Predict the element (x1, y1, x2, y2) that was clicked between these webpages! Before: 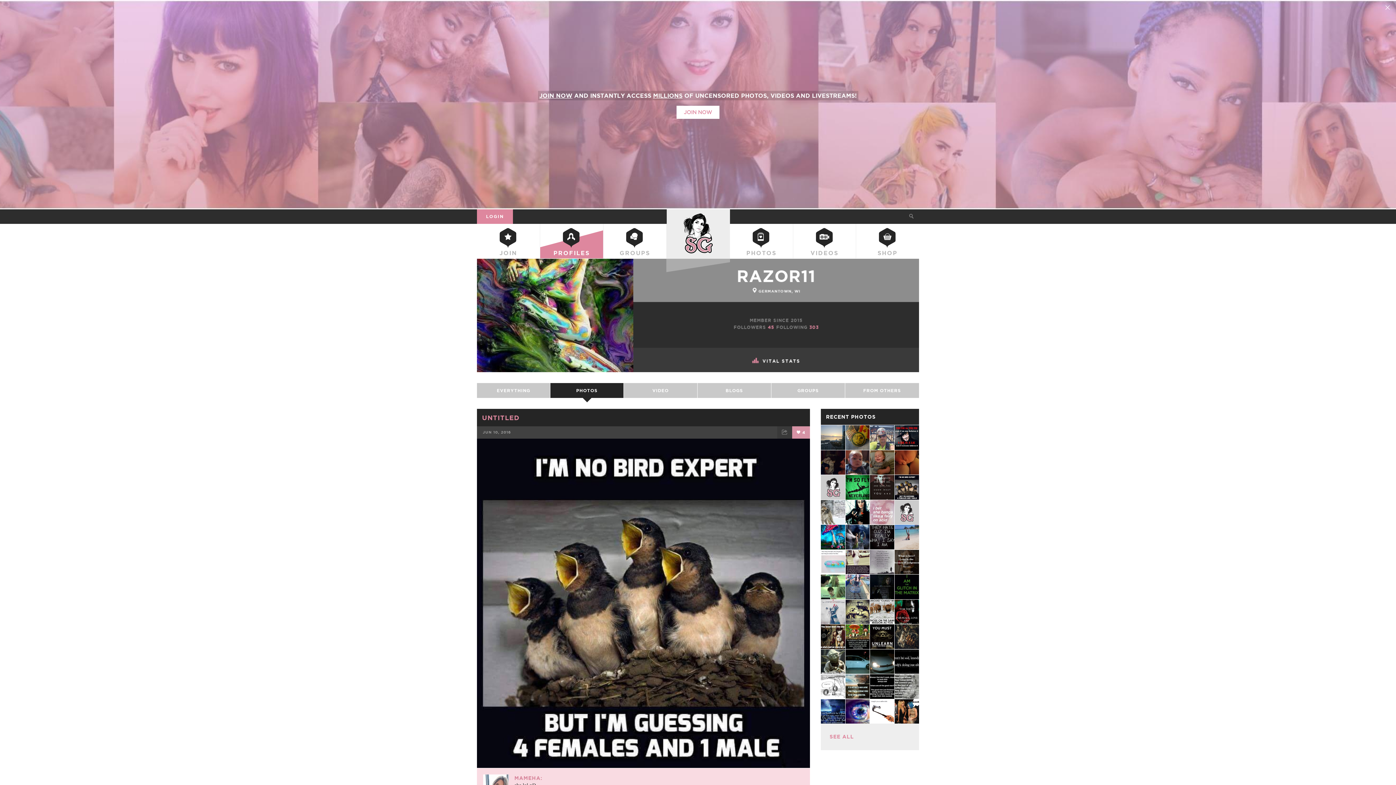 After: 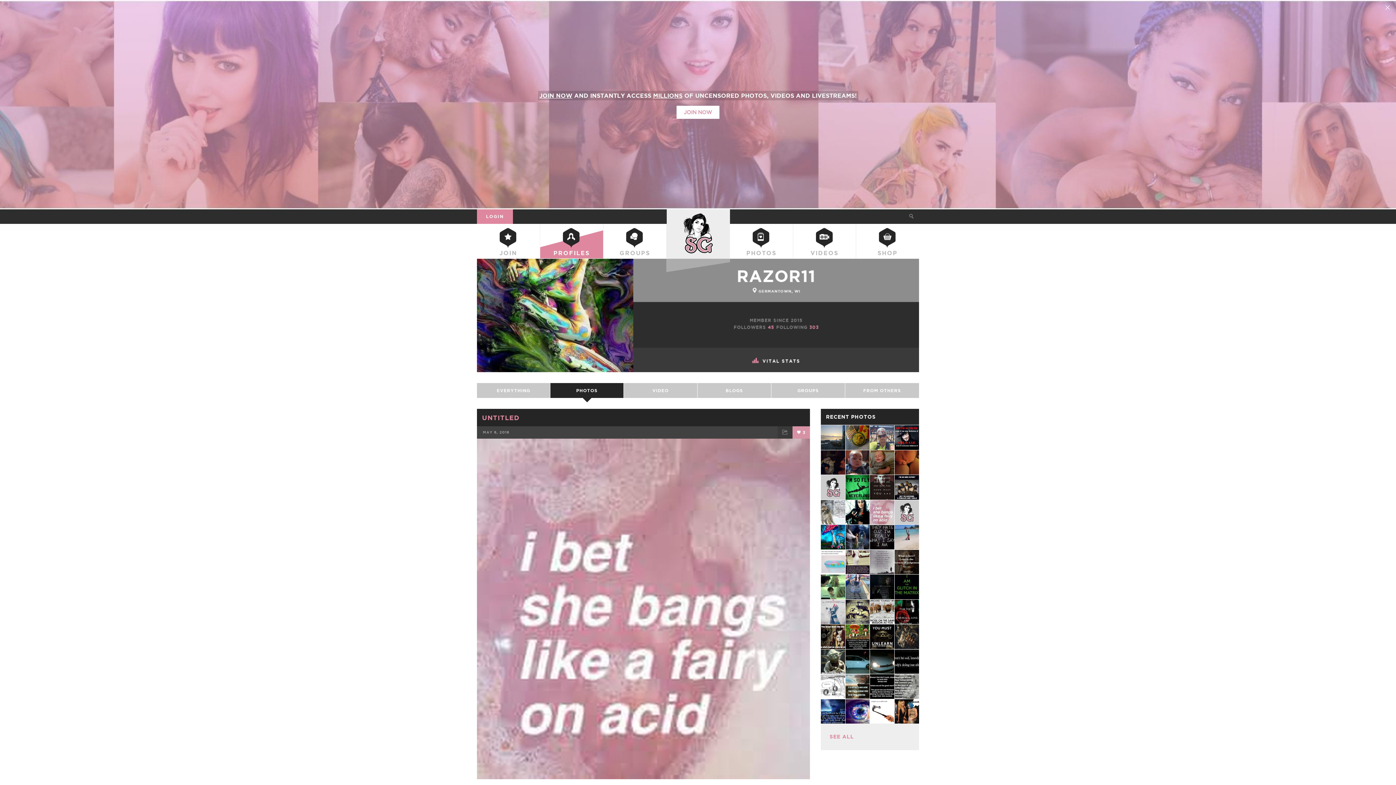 Action: bbox: (870, 499, 894, 524)